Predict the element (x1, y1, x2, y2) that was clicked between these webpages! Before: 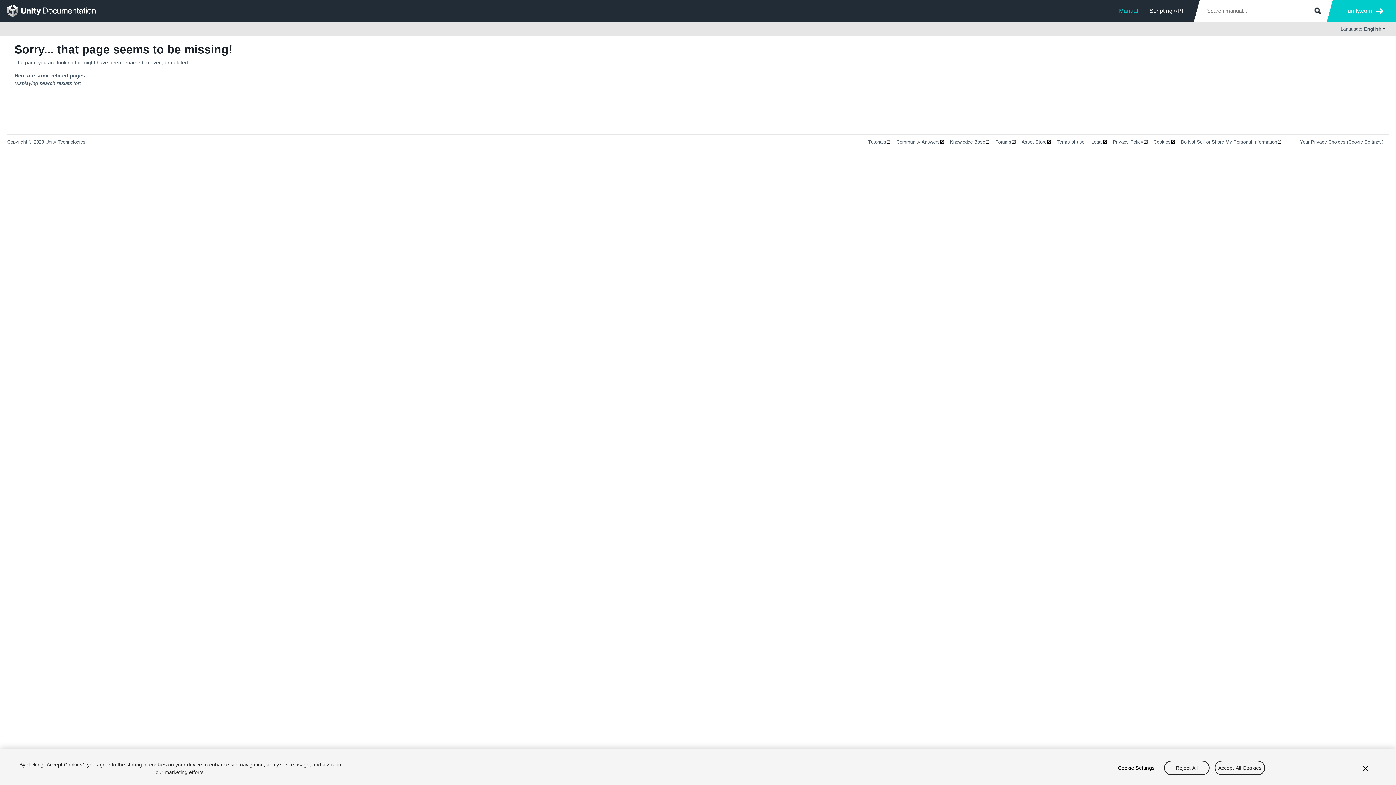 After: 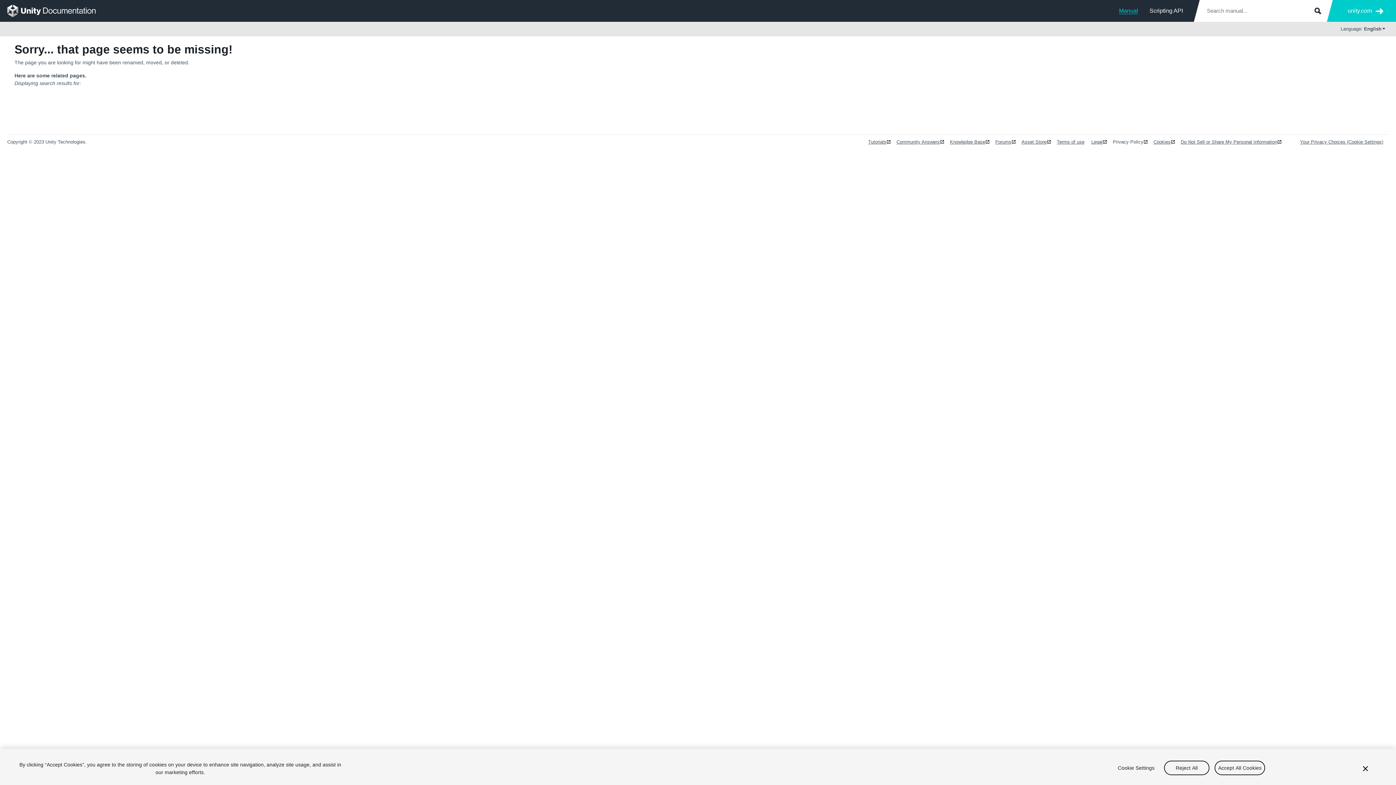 Action: label: Privacy Policy bbox: (1113, 139, 1148, 144)